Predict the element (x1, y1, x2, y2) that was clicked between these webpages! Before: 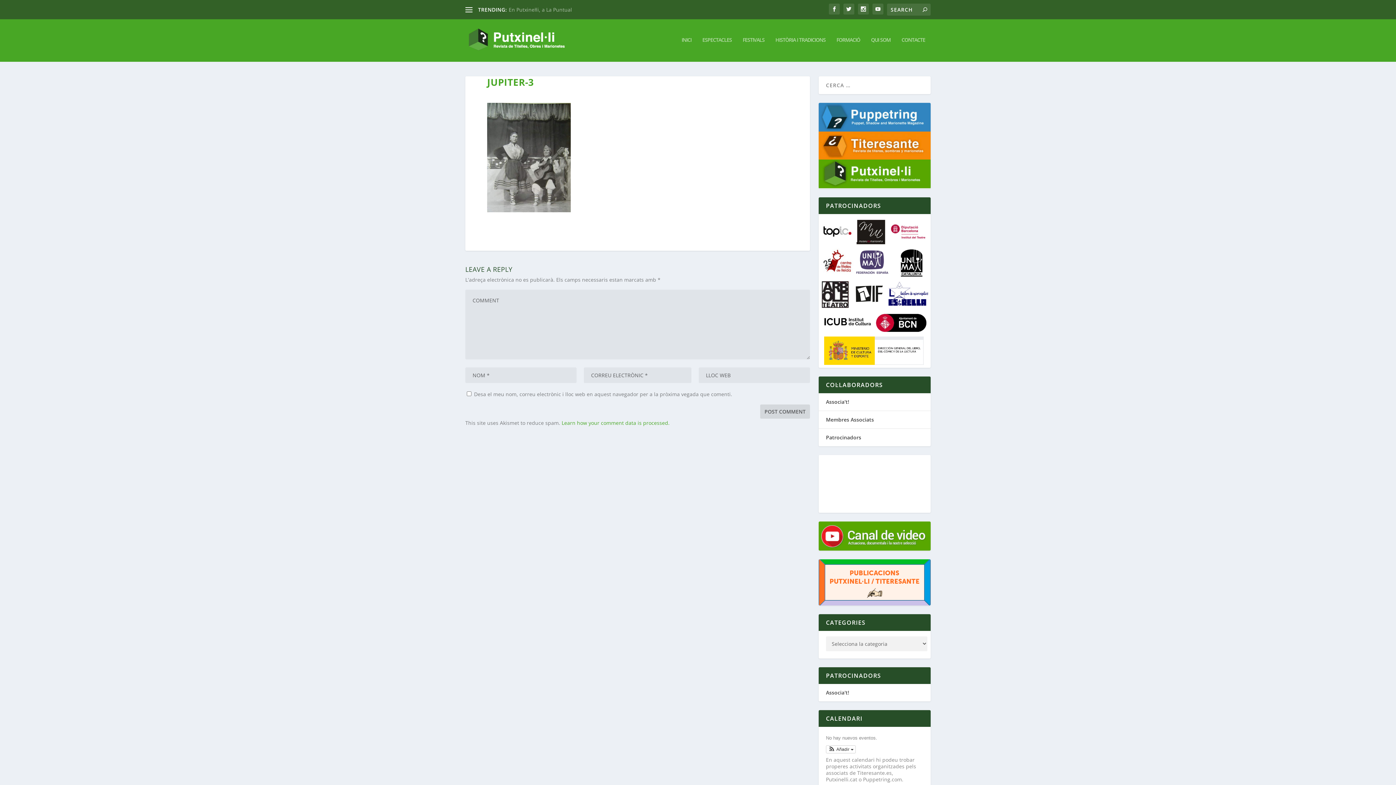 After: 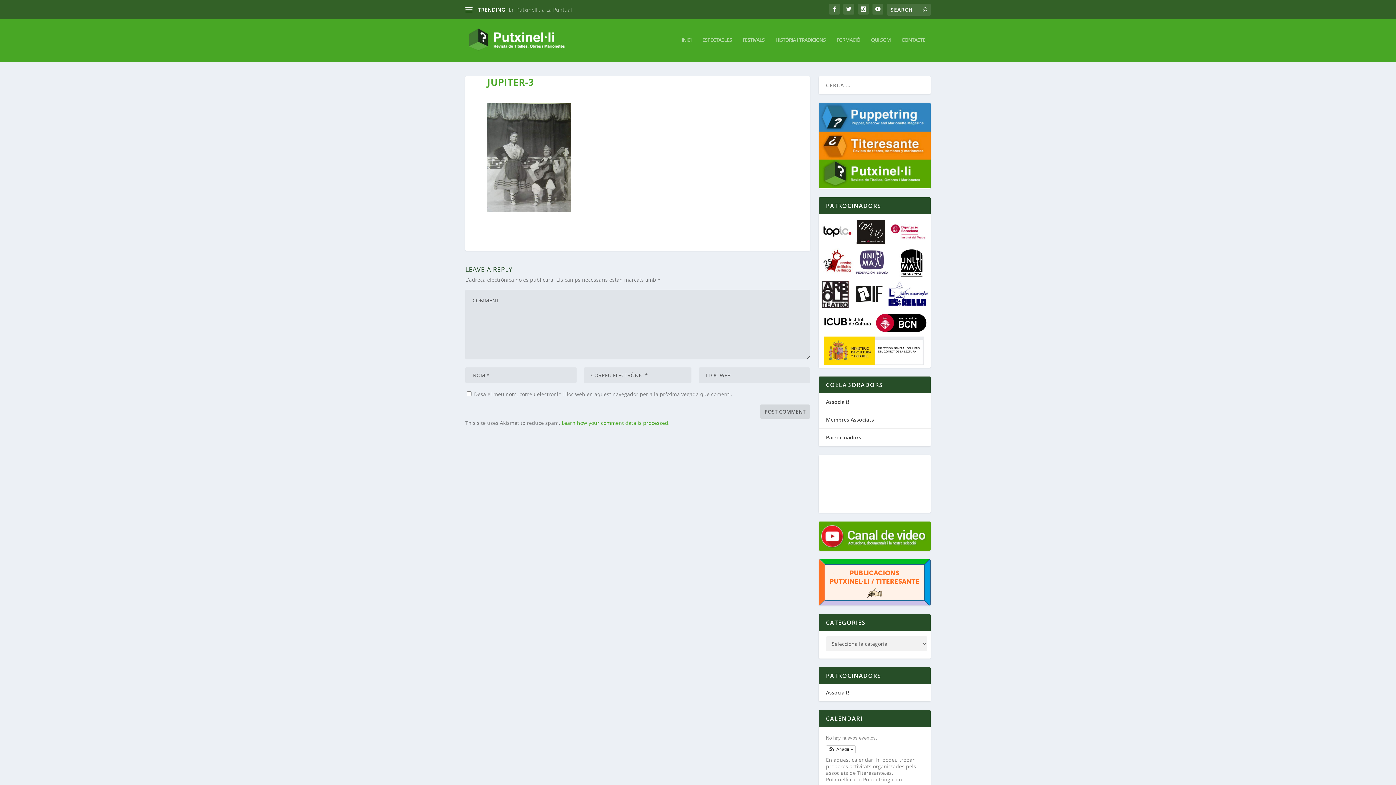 Action: bbox: (888, 281, 928, 306)